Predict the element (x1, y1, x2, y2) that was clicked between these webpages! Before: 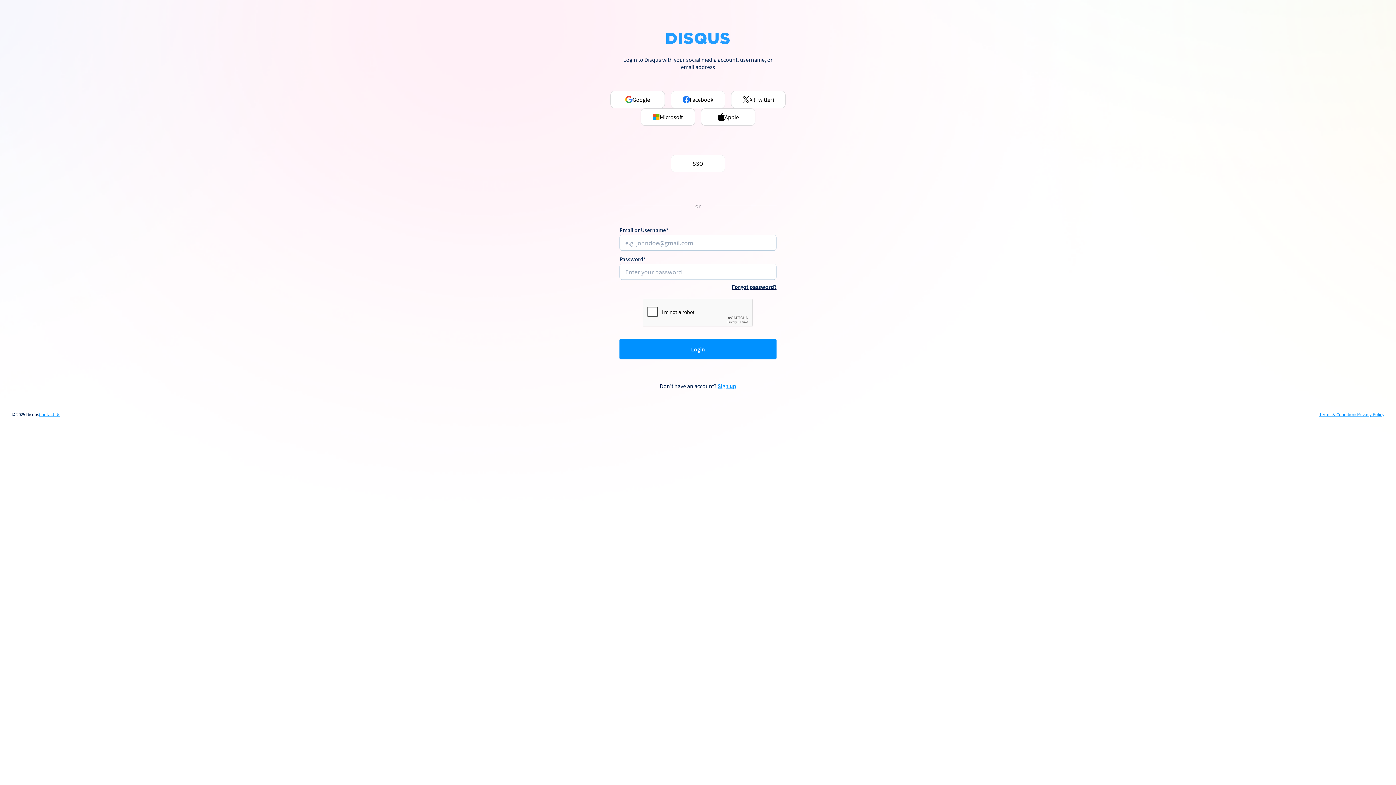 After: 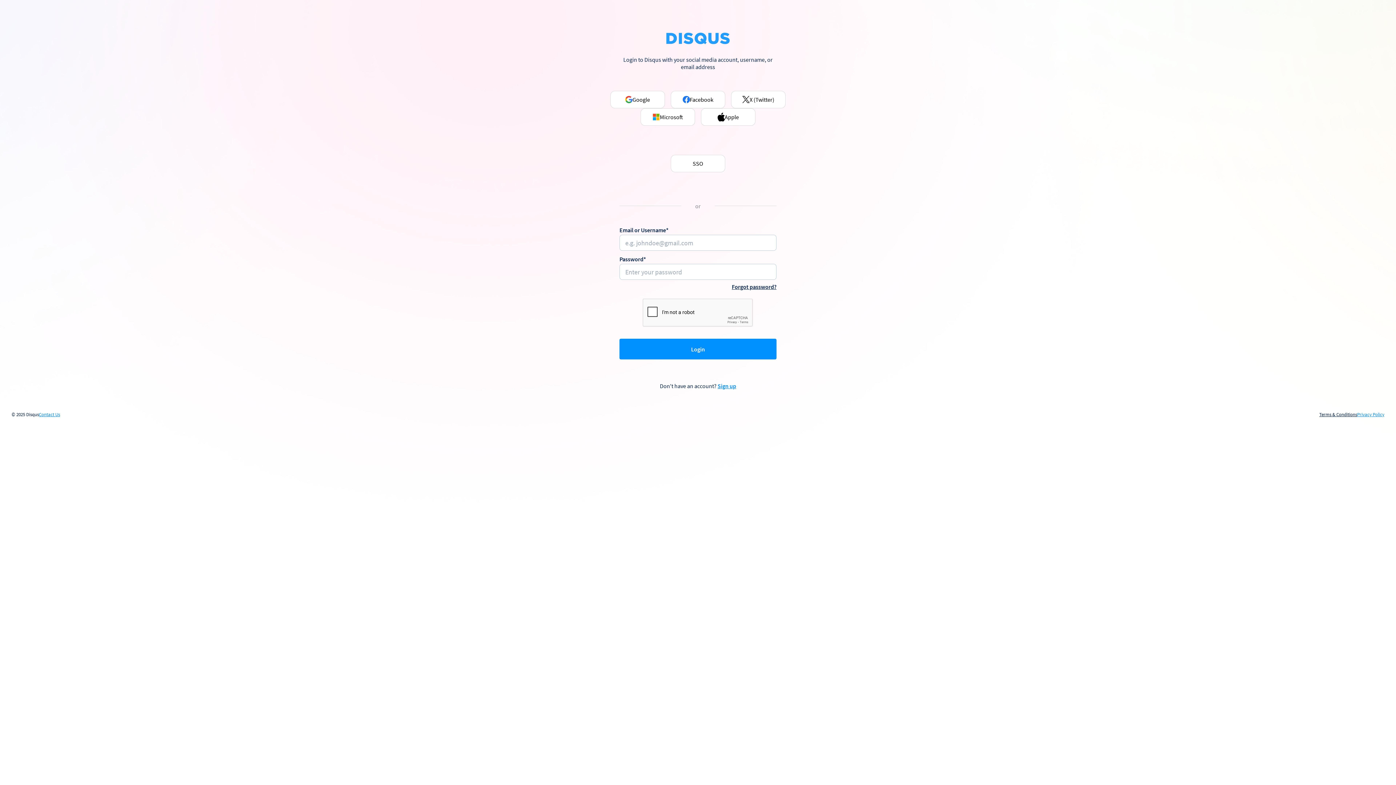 Action: label: Terms & Conditions bbox: (1319, 412, 1357, 417)